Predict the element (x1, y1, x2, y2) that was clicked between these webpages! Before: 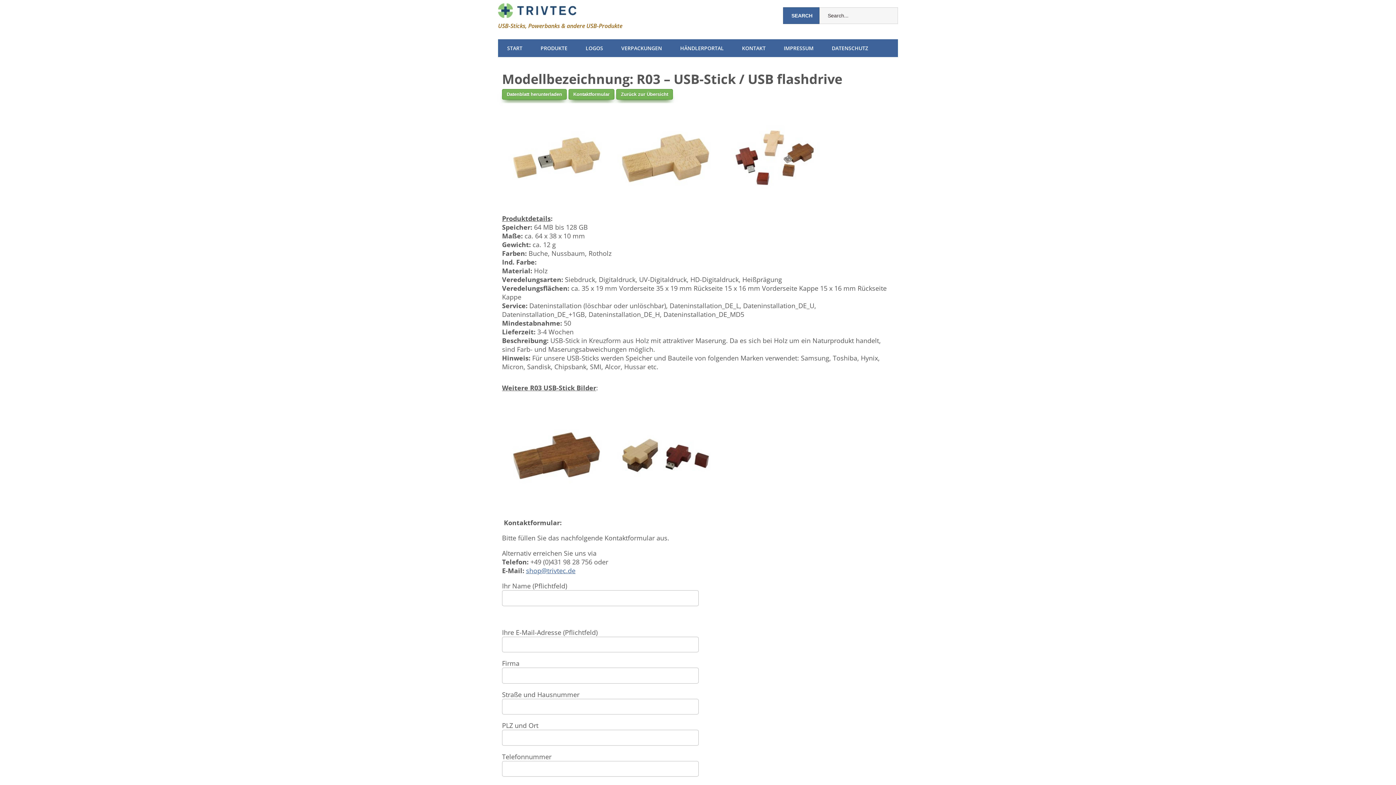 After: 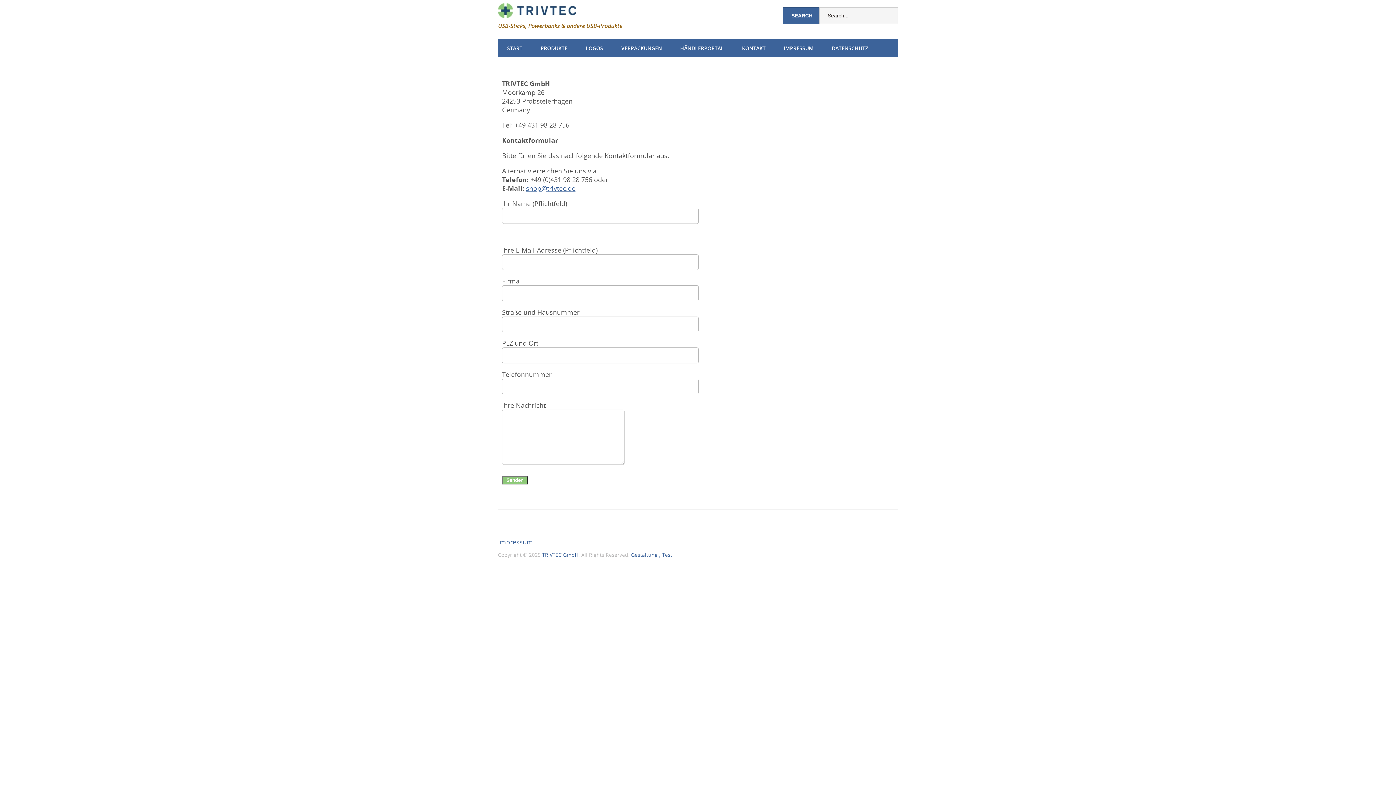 Action: label: Kontaktformular bbox: (568, 89, 614, 99)